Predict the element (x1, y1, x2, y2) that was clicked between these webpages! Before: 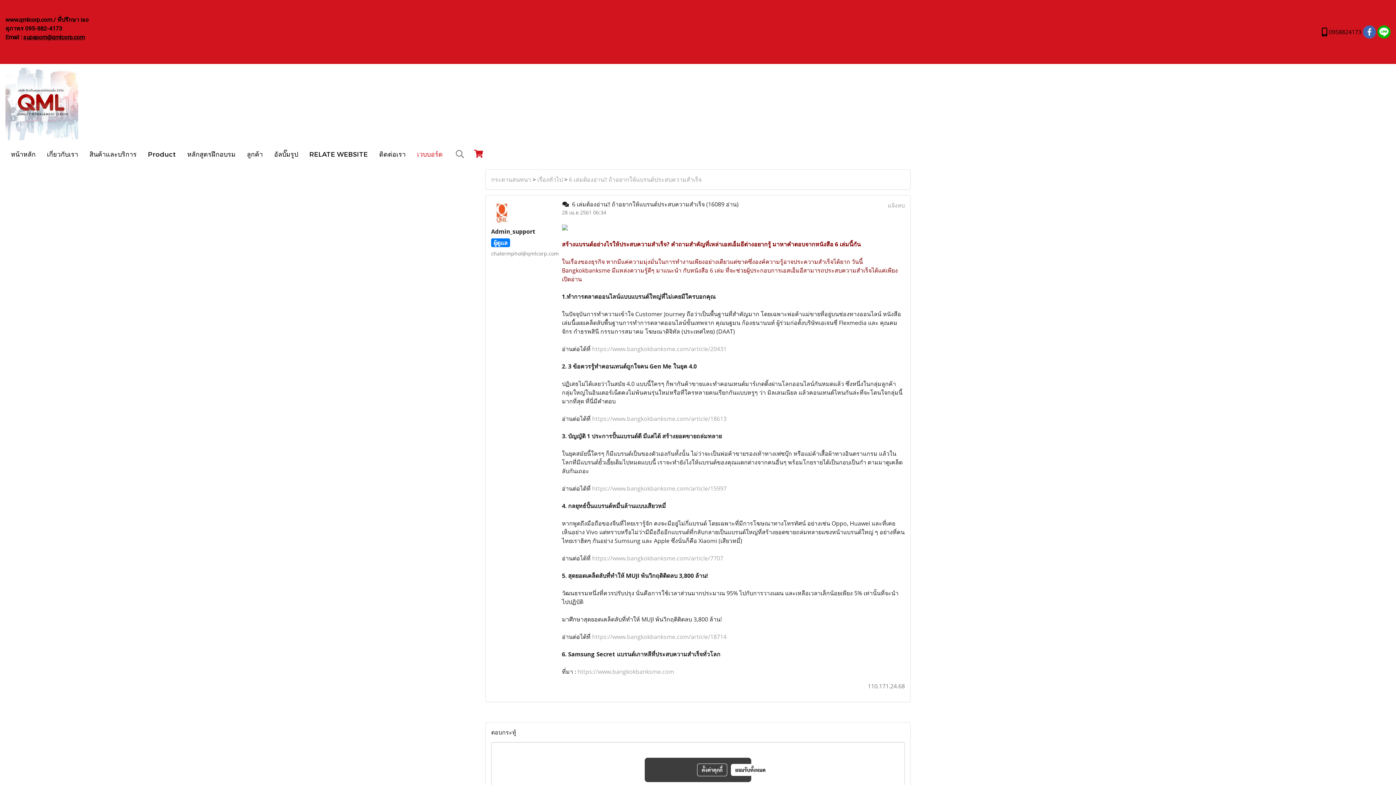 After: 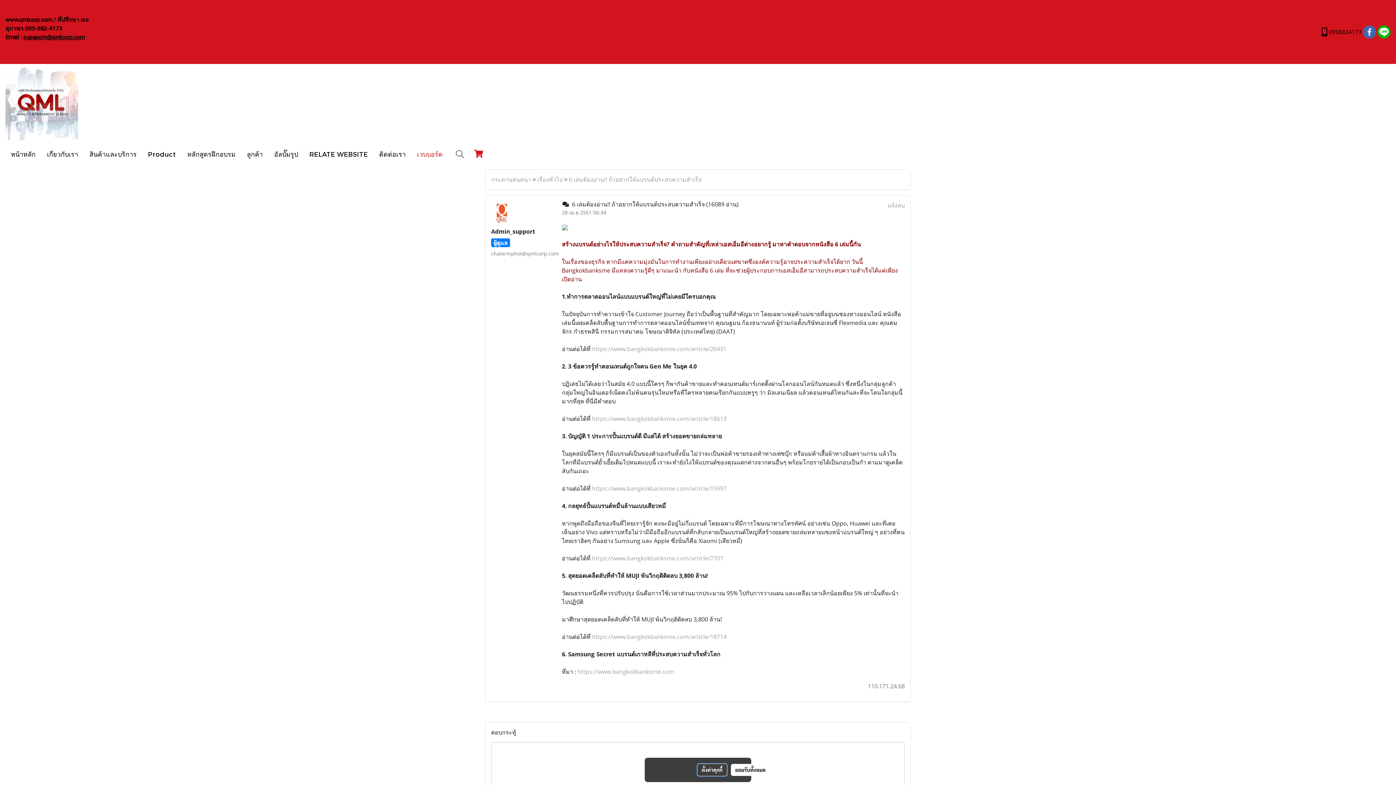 Action: label: ตั้งค่าคุกกี้ bbox: (697, 764, 727, 776)